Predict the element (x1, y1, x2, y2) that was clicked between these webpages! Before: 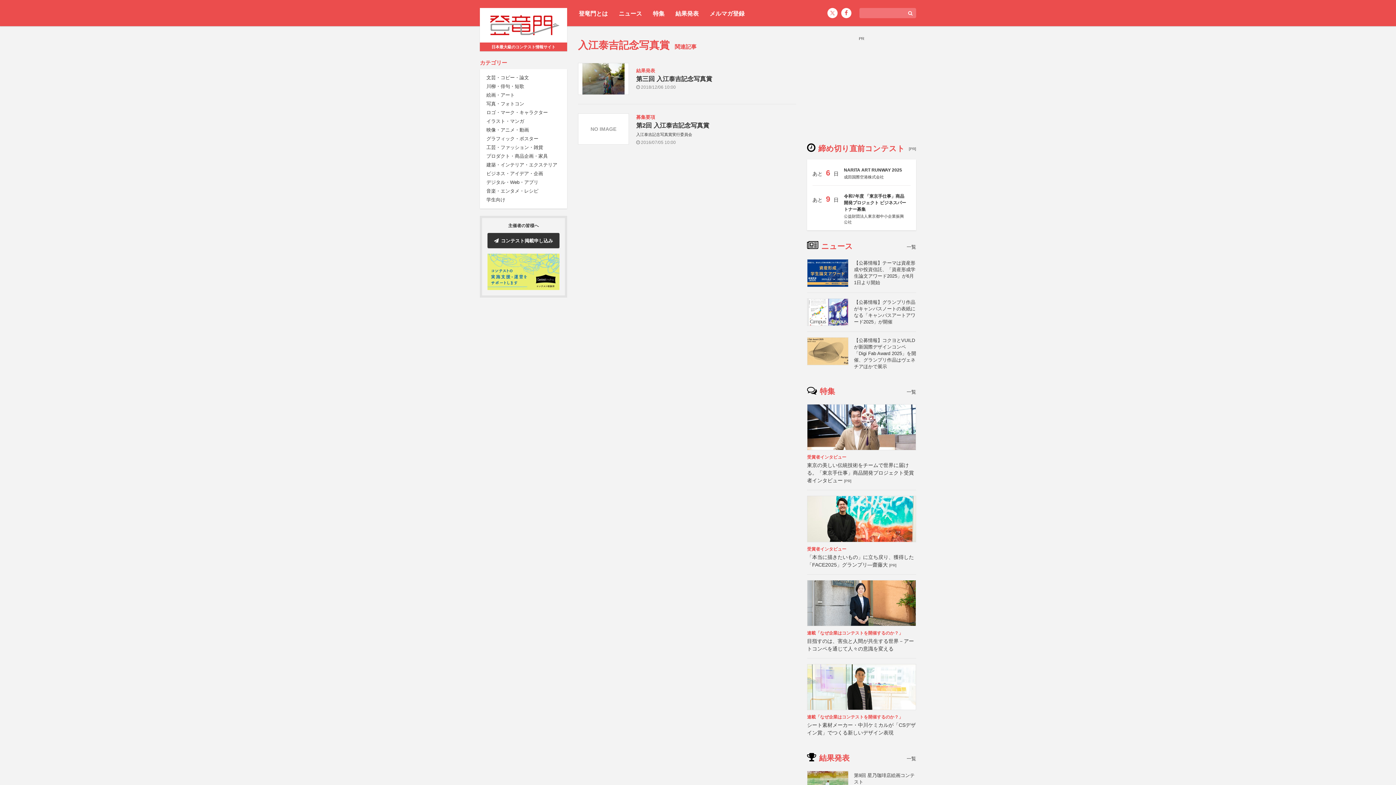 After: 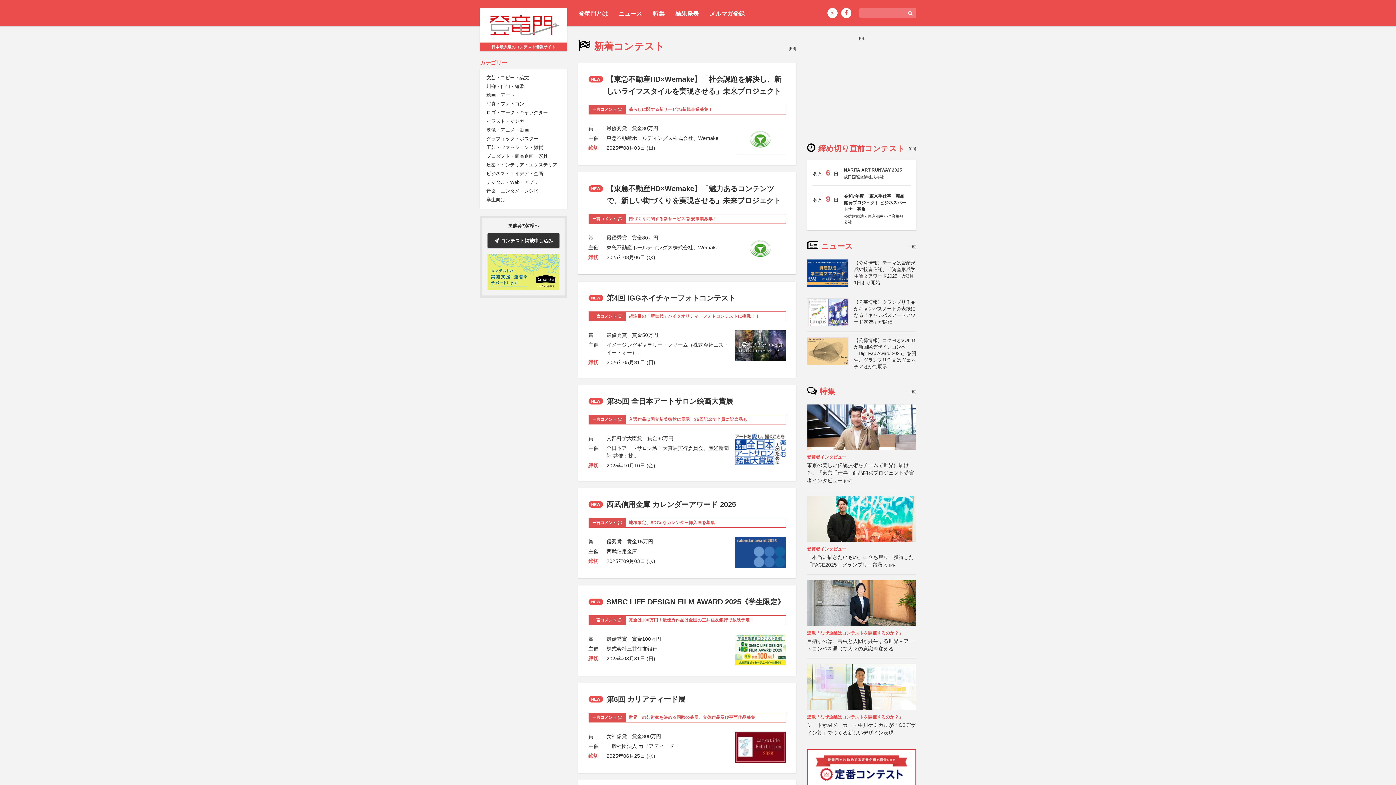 Action: label: 日本最大級のコンテスト情報サイト bbox: (480, 8, 567, 51)